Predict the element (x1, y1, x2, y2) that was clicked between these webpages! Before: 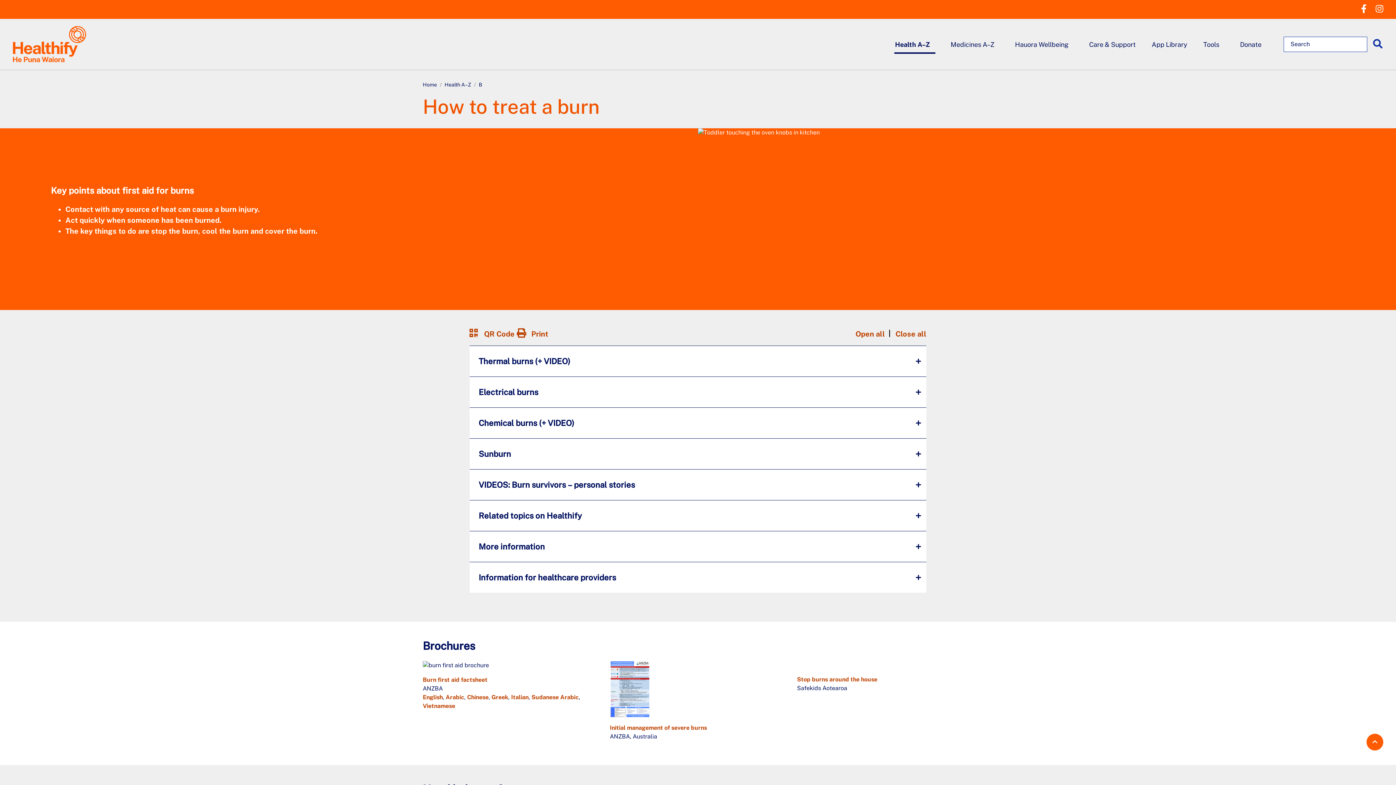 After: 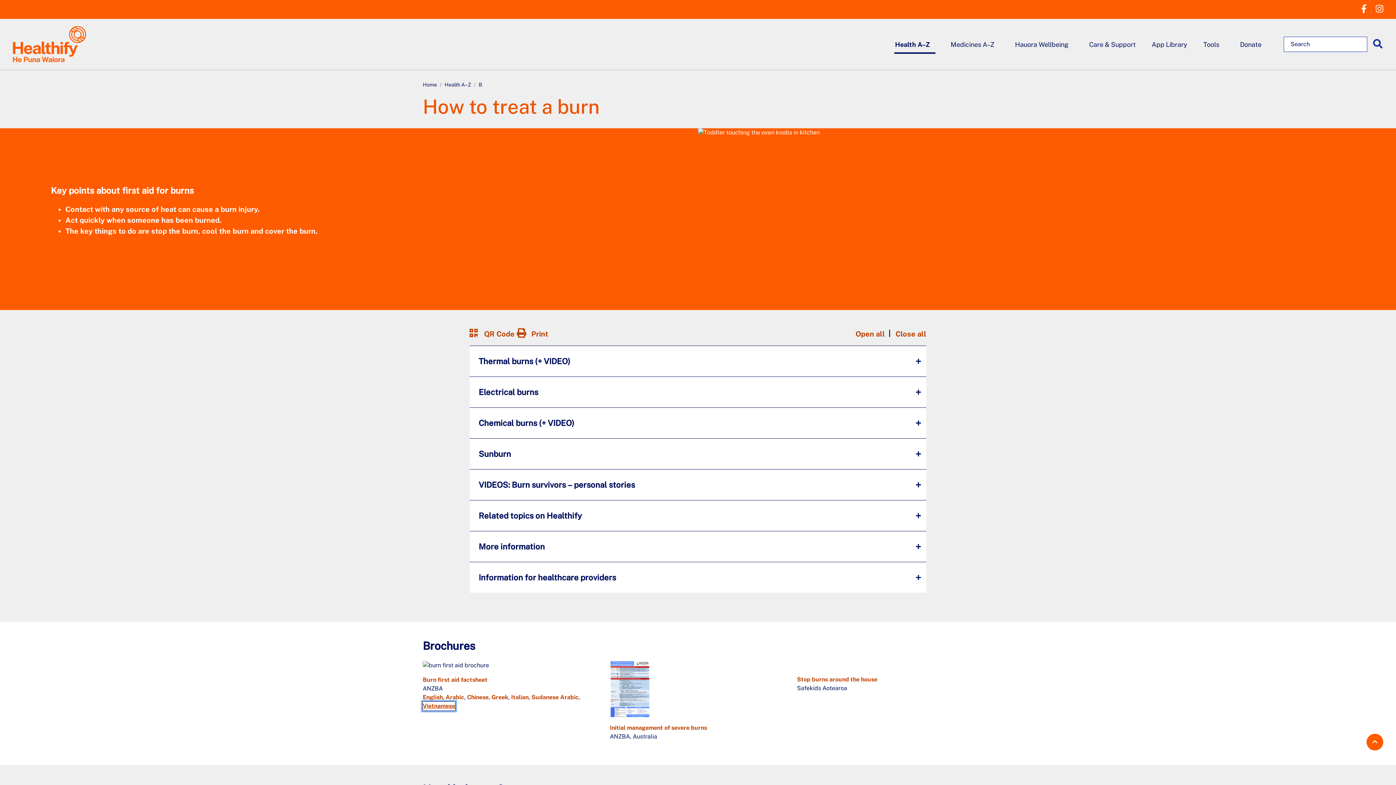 Action: label: Vietnamese
(external link) bbox: (422, 702, 455, 710)